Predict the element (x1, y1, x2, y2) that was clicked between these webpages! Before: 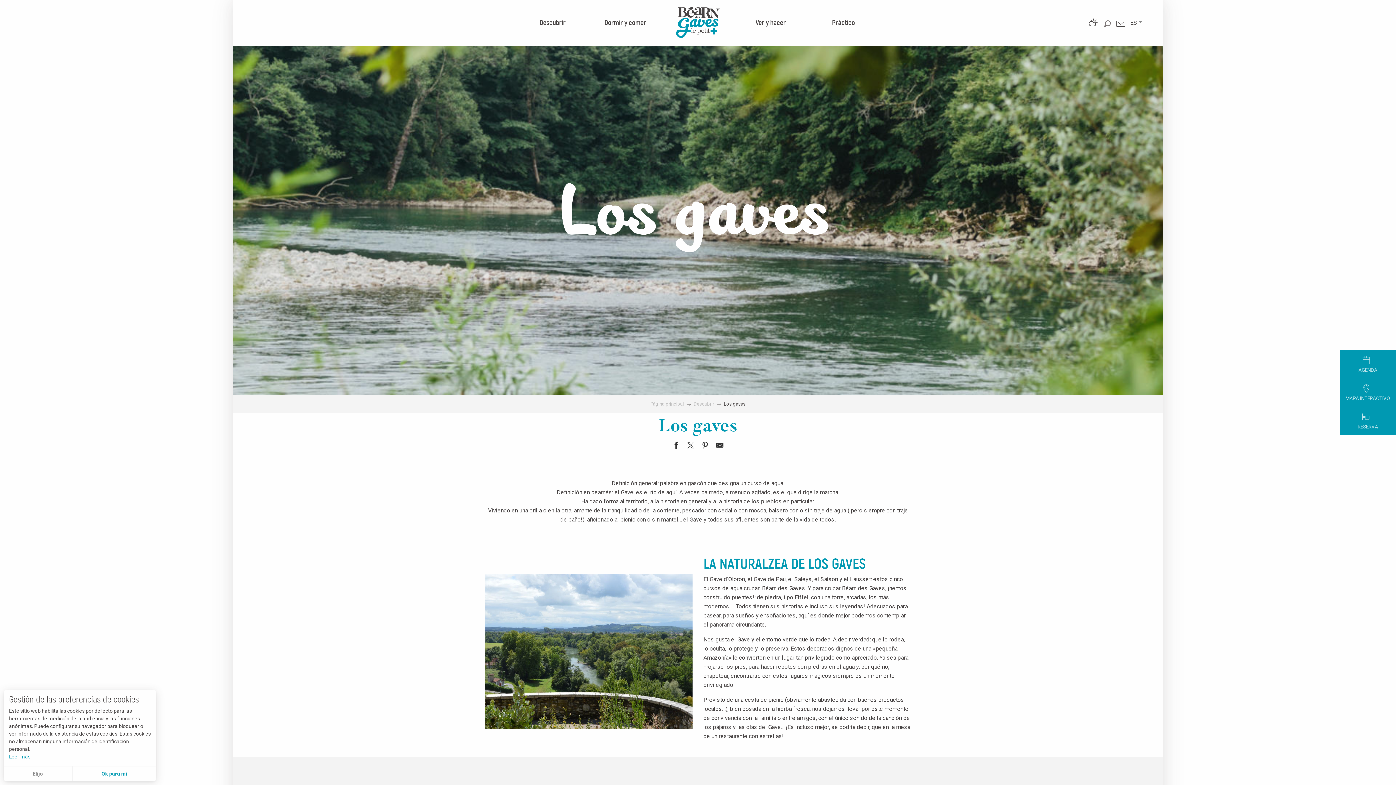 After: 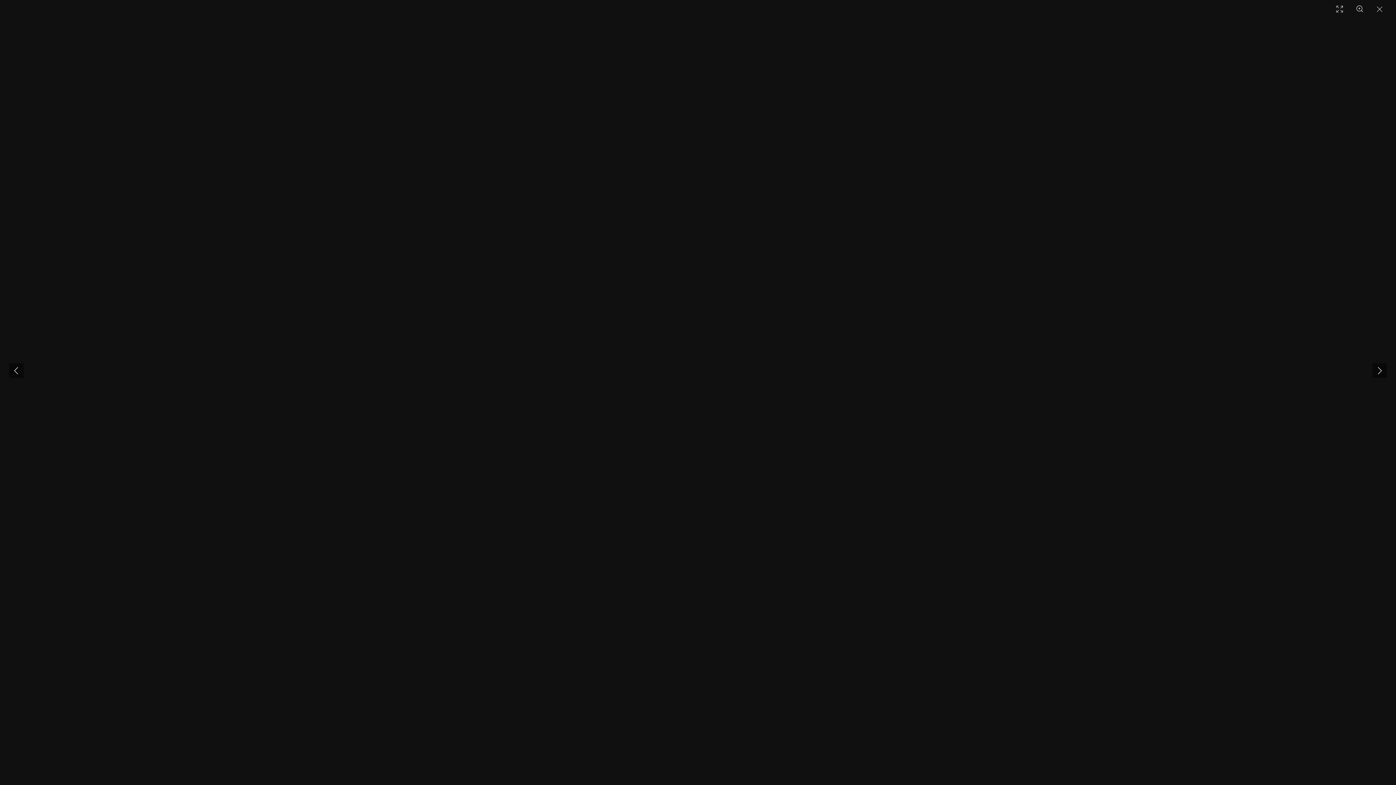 Action: label: ©
Vue Depuis Sauveterre De Béarn
|
OTBDG bbox: (485, 574, 692, 729)